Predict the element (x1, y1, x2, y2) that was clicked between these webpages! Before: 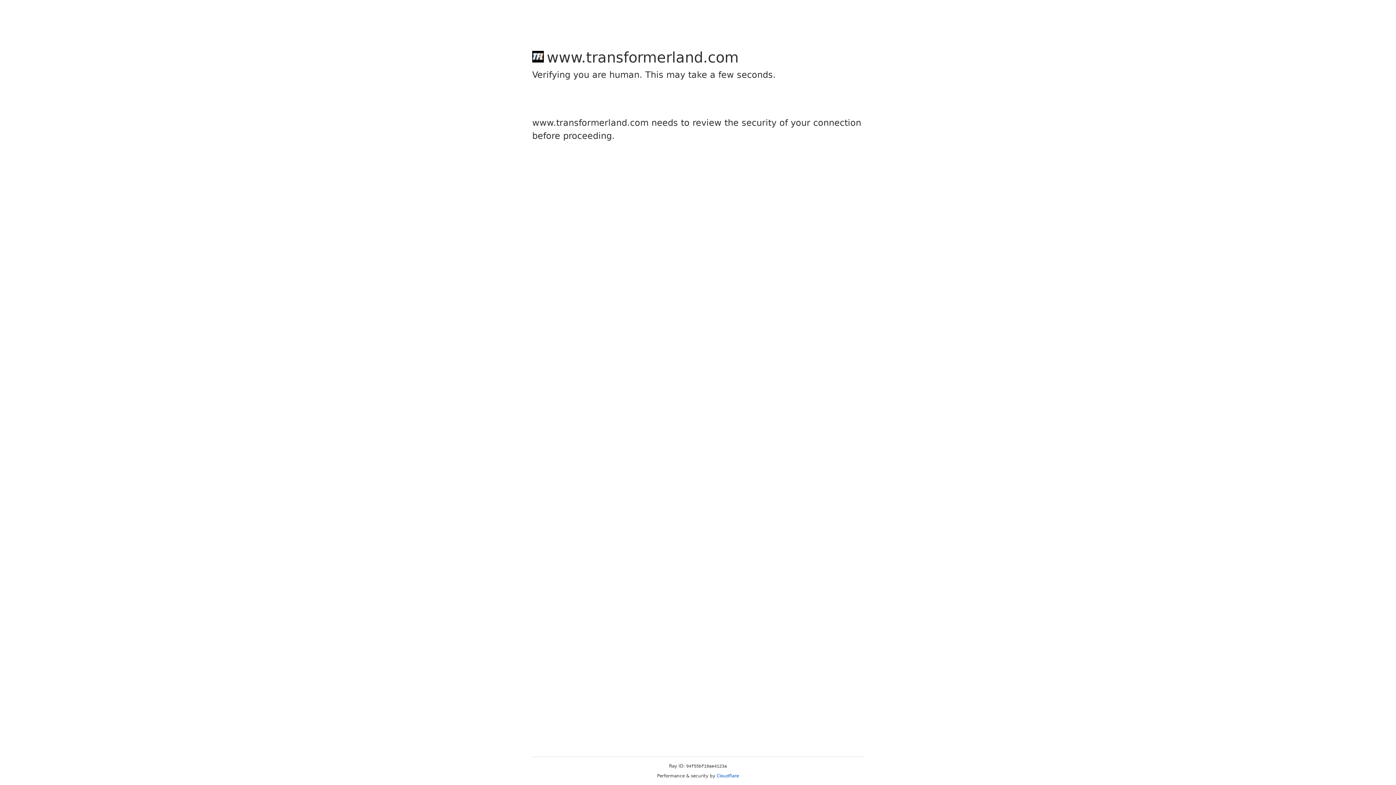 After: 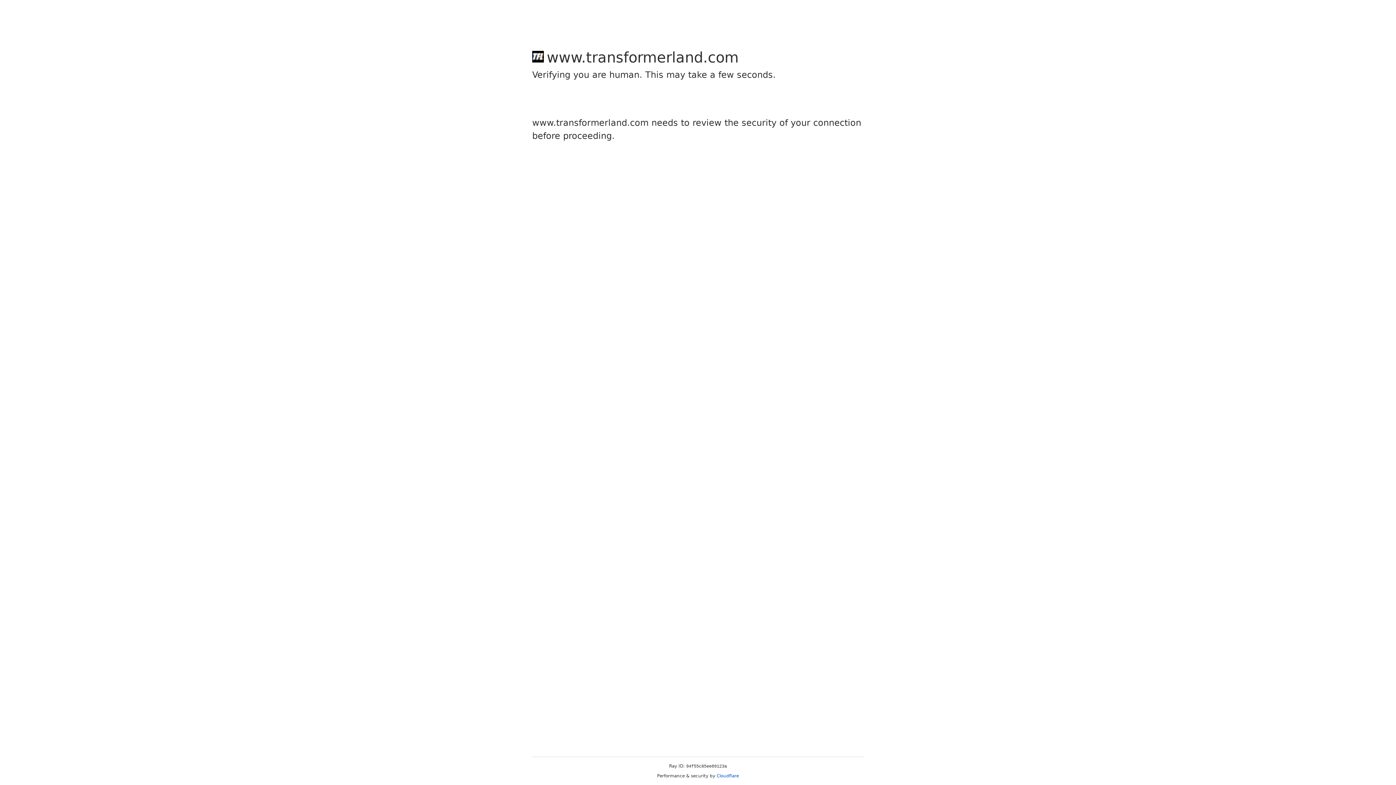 Action: label: Cloudflare bbox: (716, 773, 739, 778)